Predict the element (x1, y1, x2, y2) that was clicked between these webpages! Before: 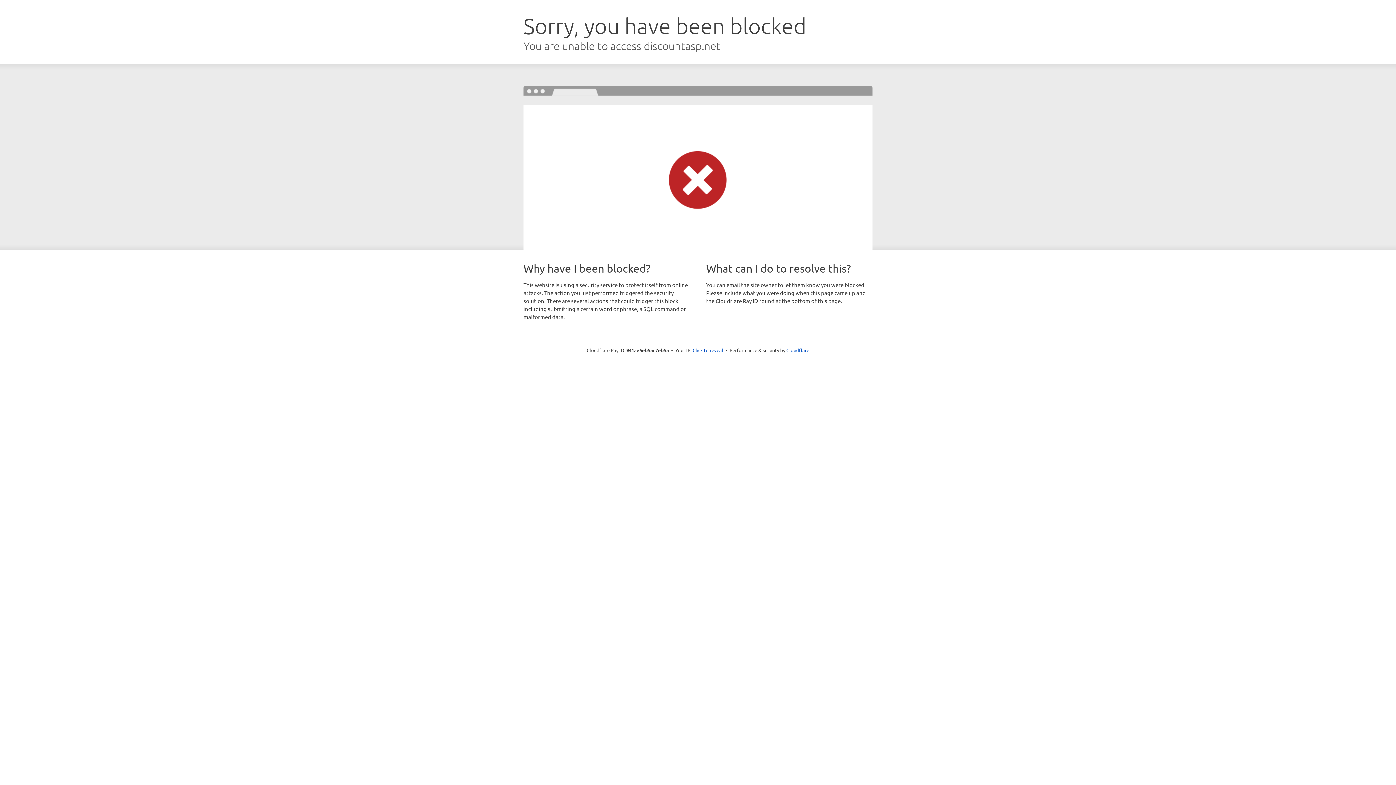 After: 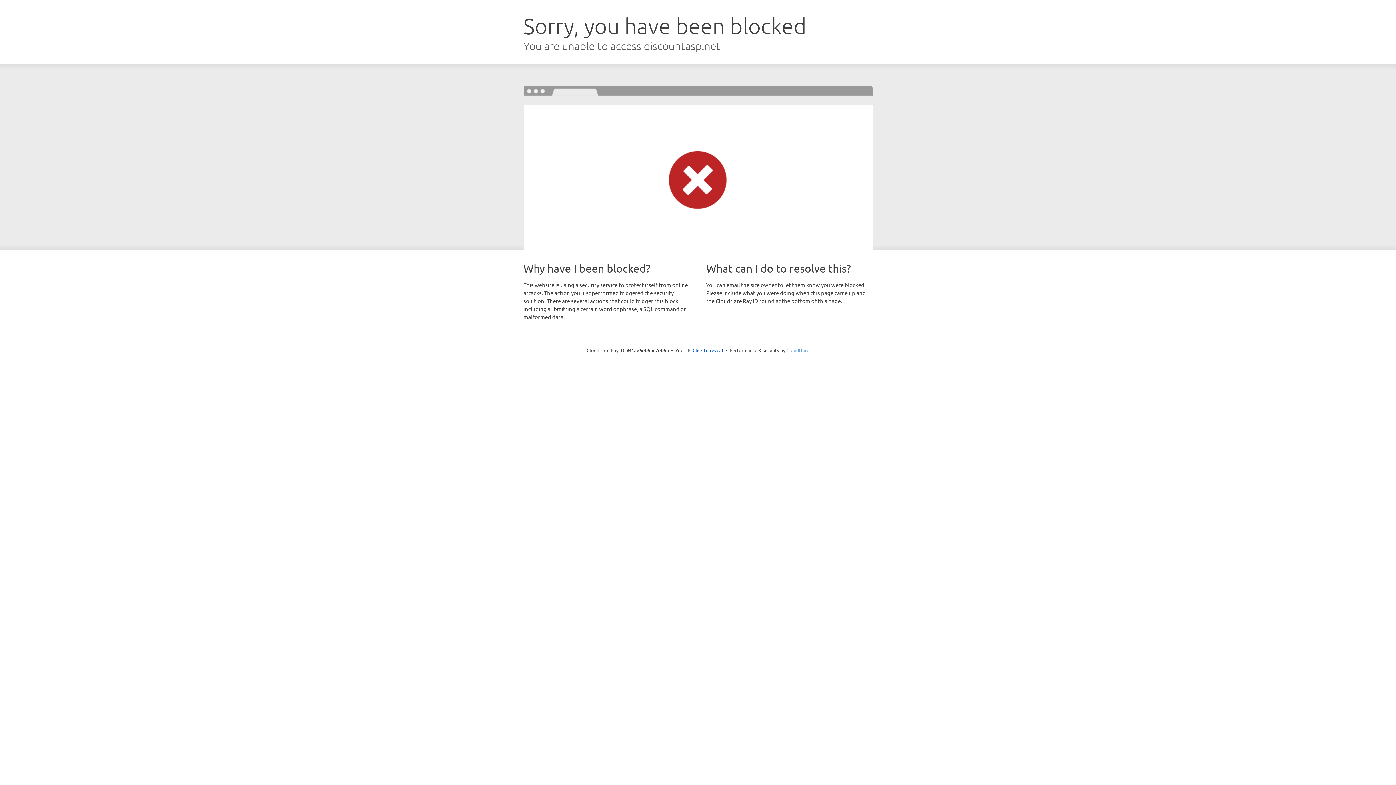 Action: bbox: (786, 347, 809, 353) label: Cloudflare